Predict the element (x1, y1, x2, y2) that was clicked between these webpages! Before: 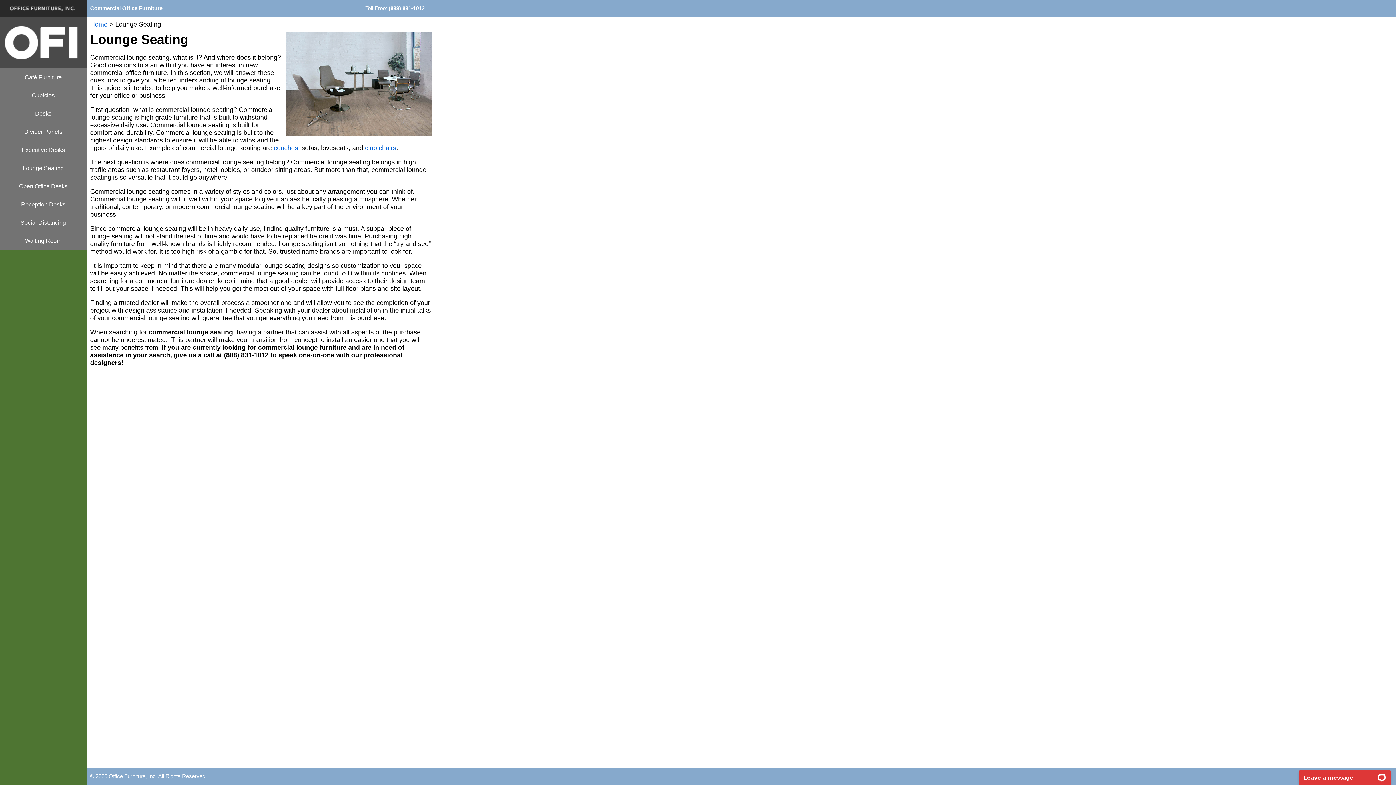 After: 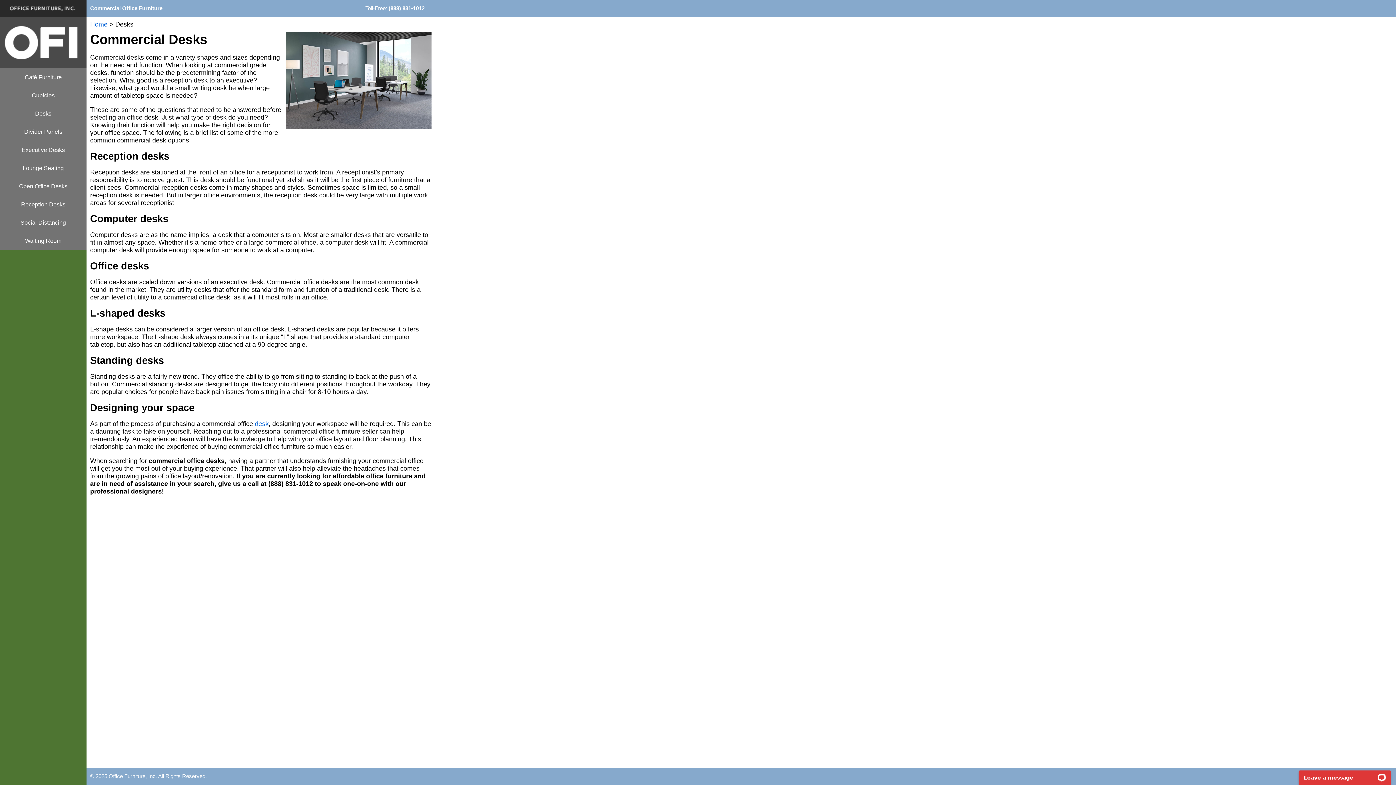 Action: bbox: (0, 104, 86, 122) label: Desks